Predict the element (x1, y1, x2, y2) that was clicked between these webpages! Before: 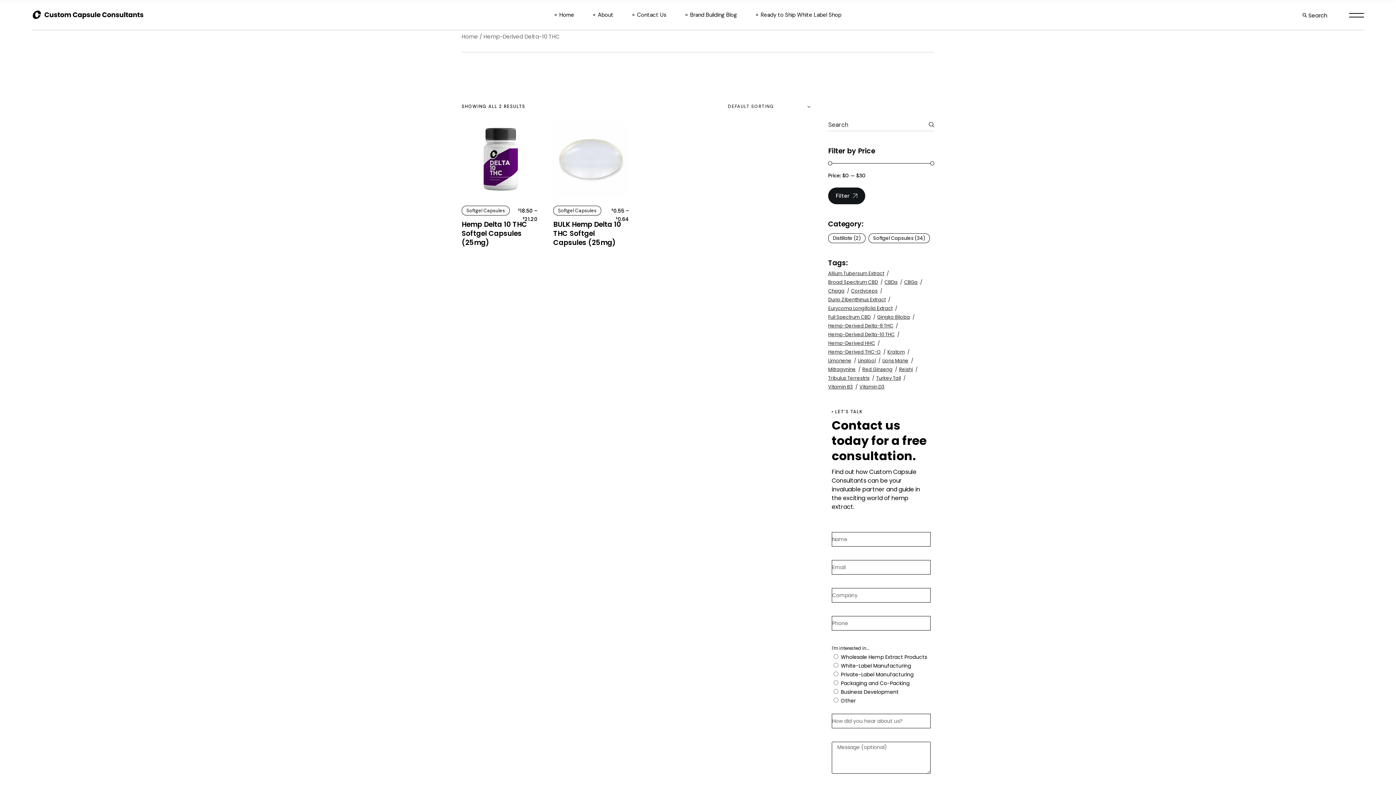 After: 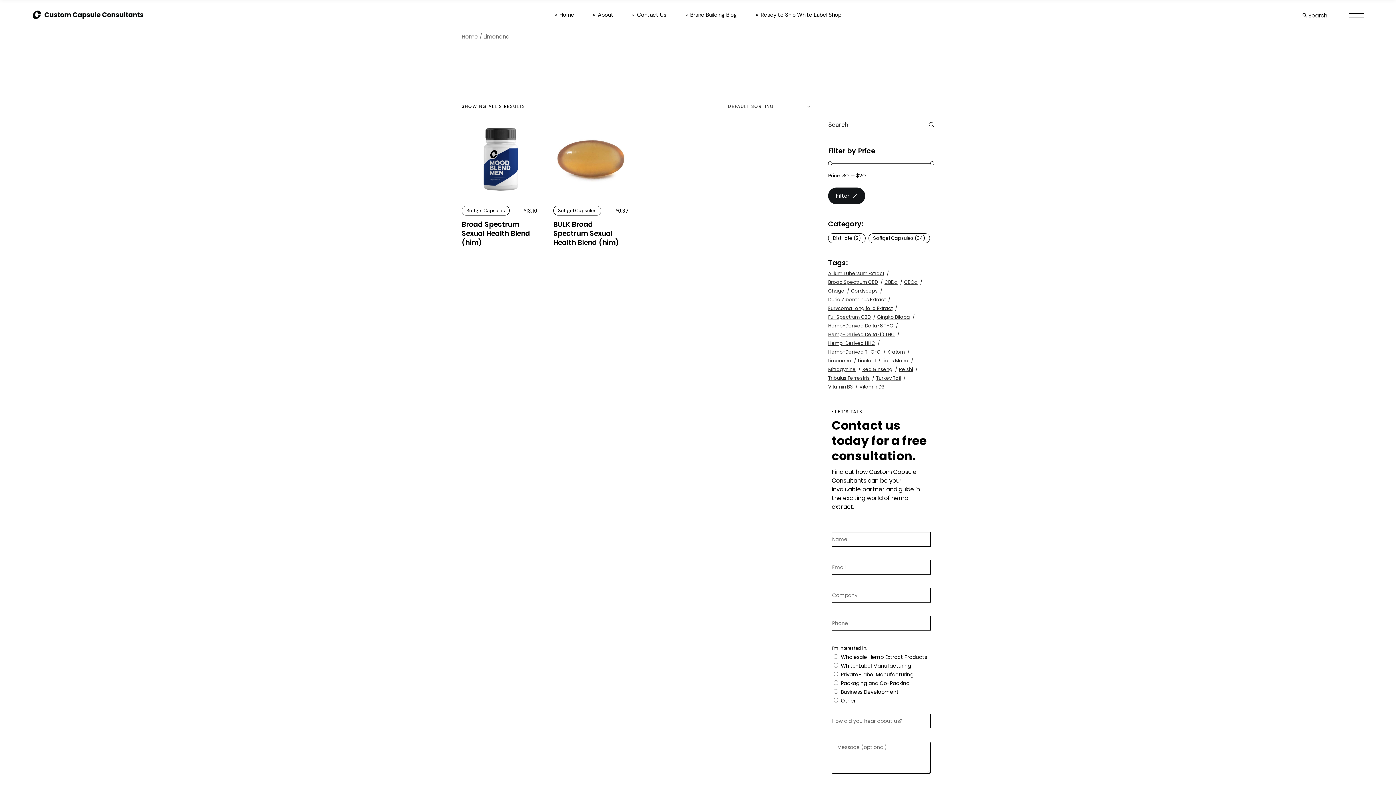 Action: label: Limonene (2 products) bbox: (828, 357, 856, 364)